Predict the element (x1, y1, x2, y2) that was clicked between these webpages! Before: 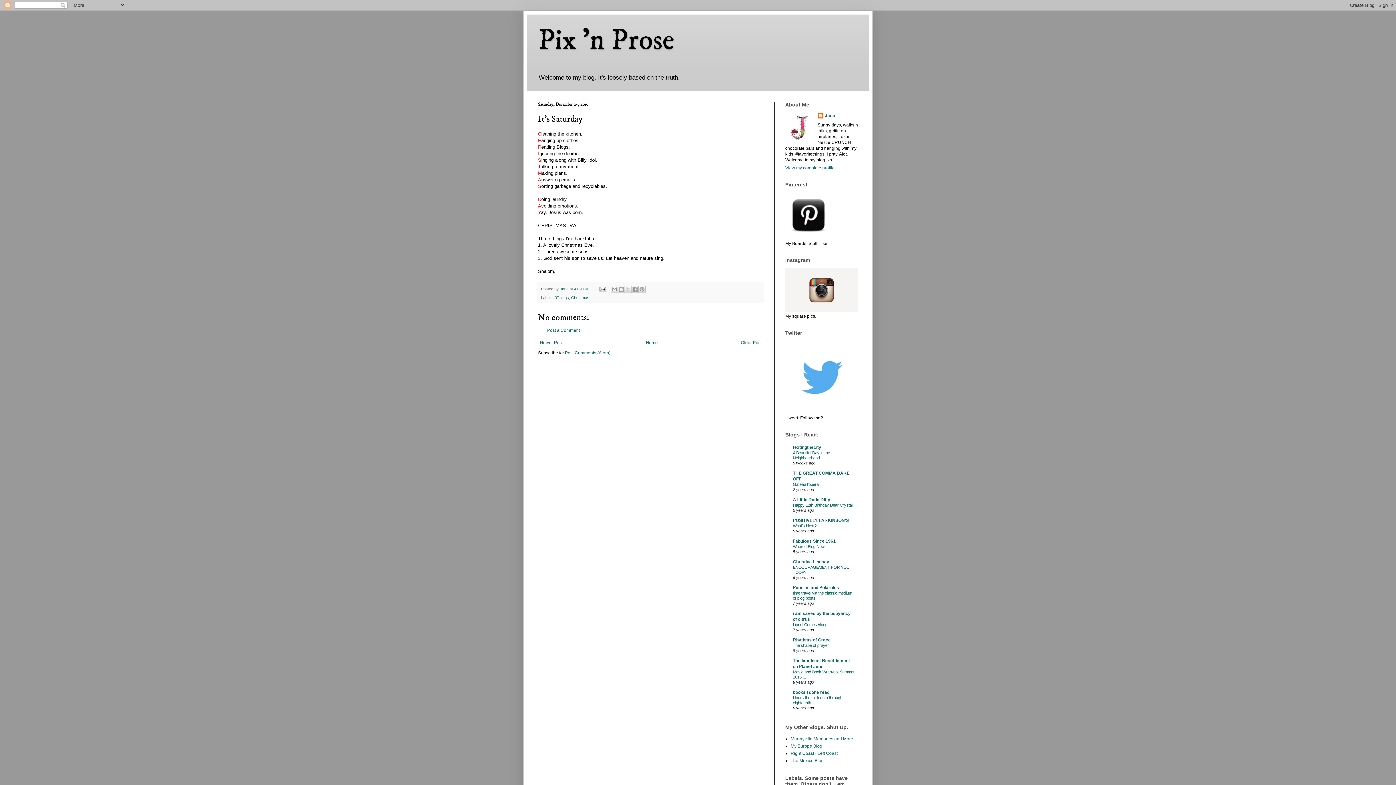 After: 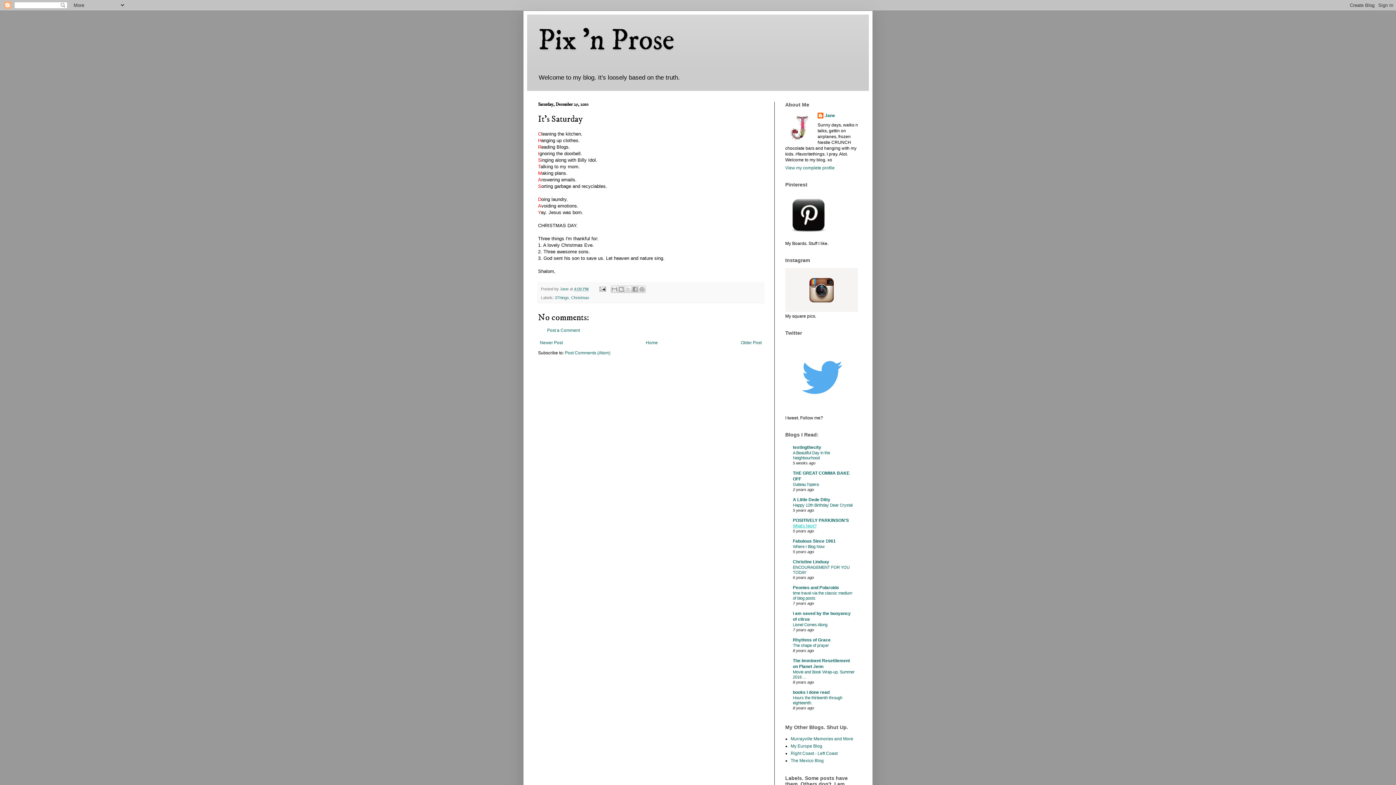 Action: label: What’s Next? bbox: (793, 524, 816, 528)